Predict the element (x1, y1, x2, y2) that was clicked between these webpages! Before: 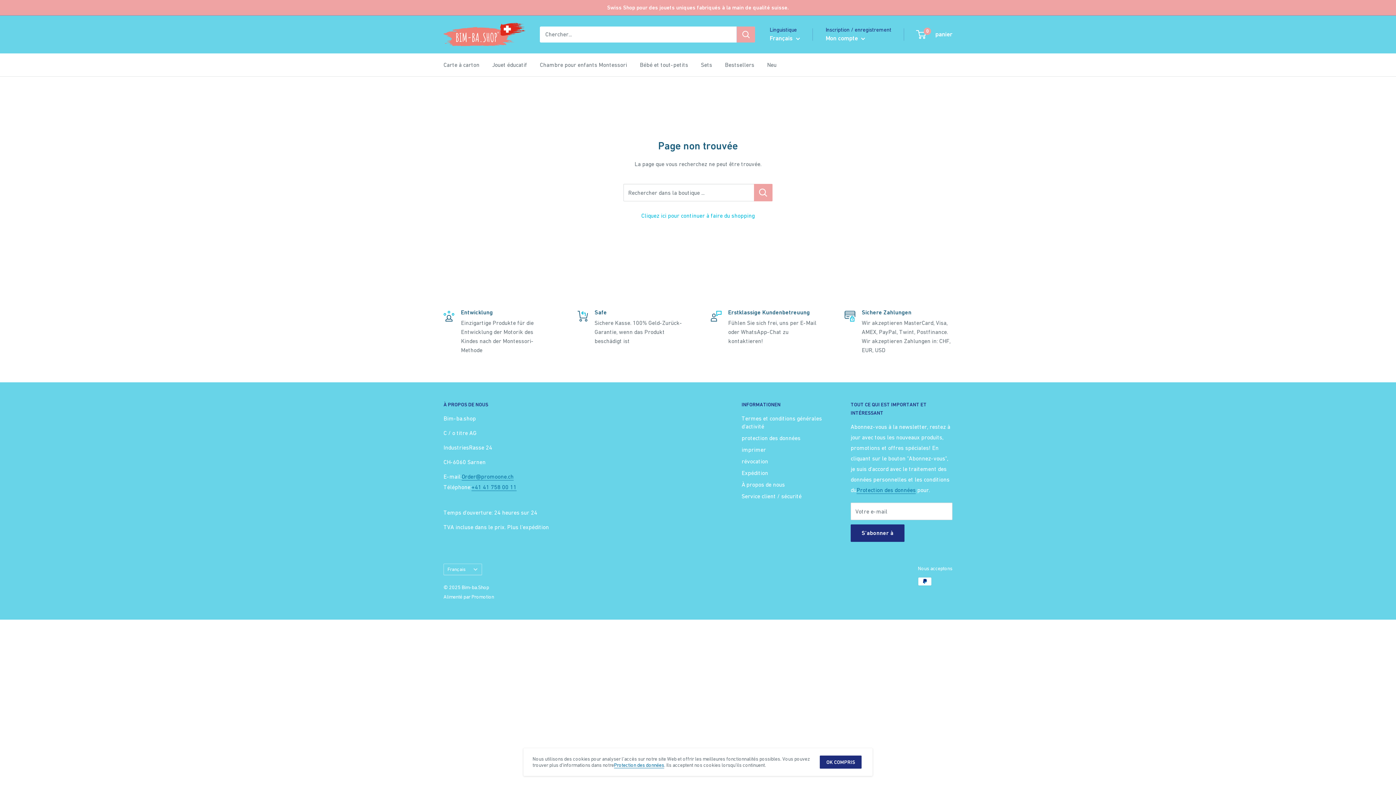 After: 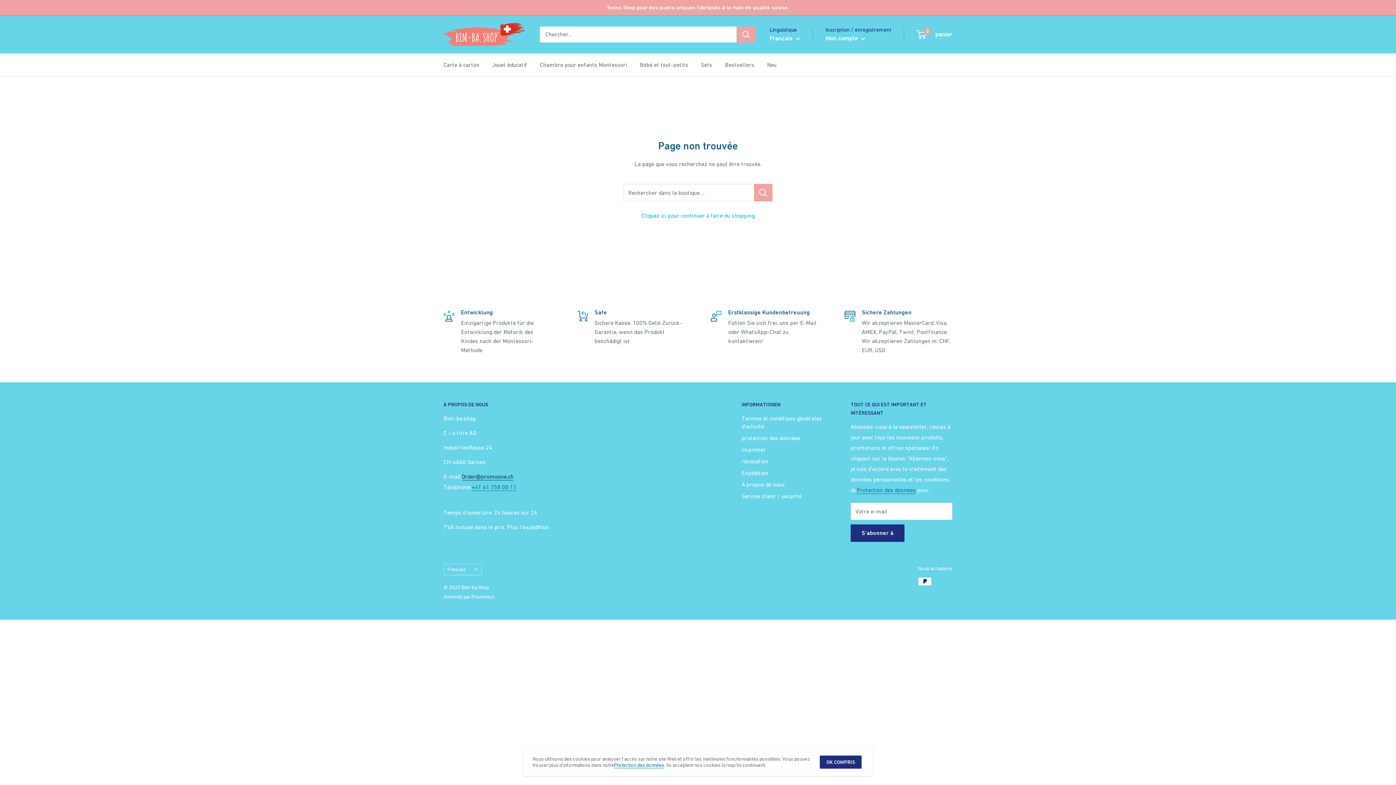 Action: label: Order@promoone.ch bbox: (461, 473, 513, 480)